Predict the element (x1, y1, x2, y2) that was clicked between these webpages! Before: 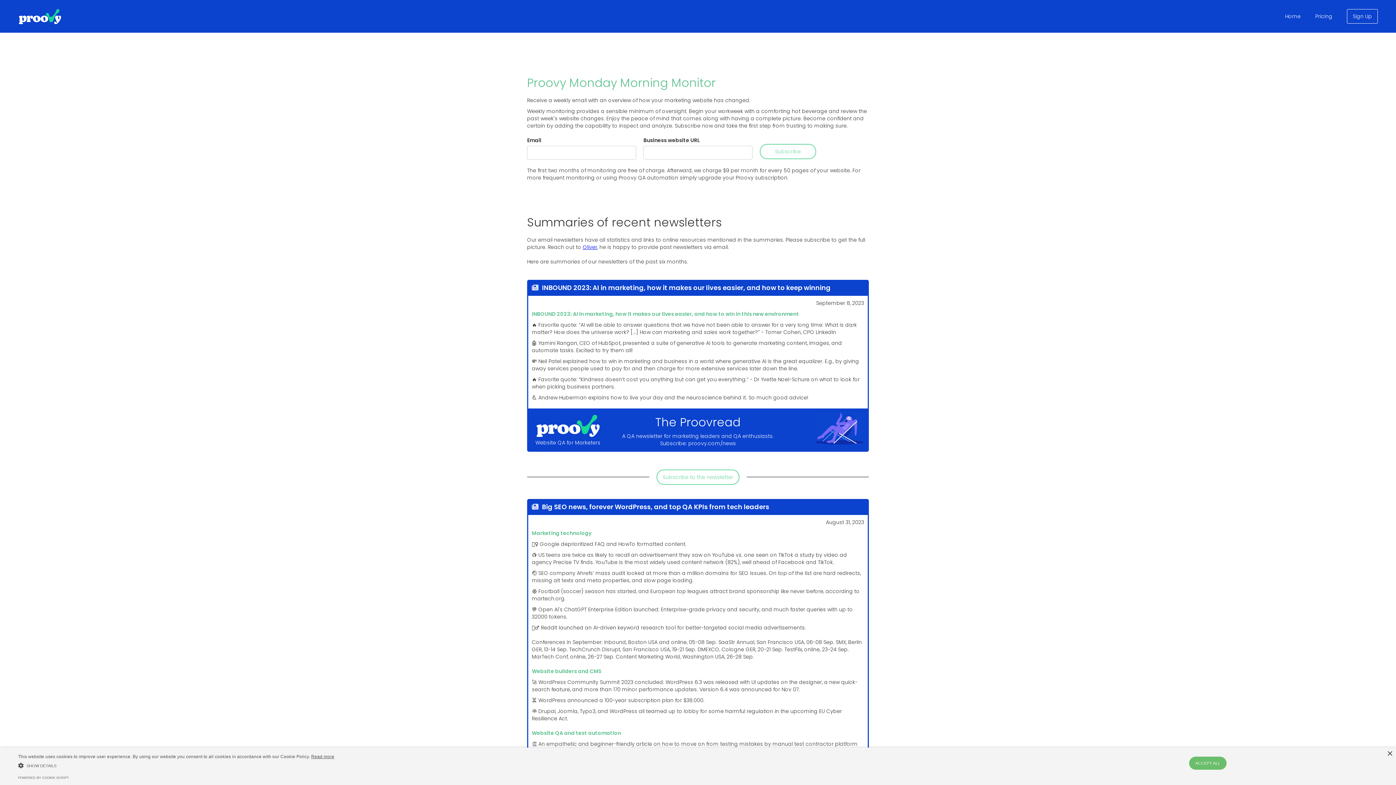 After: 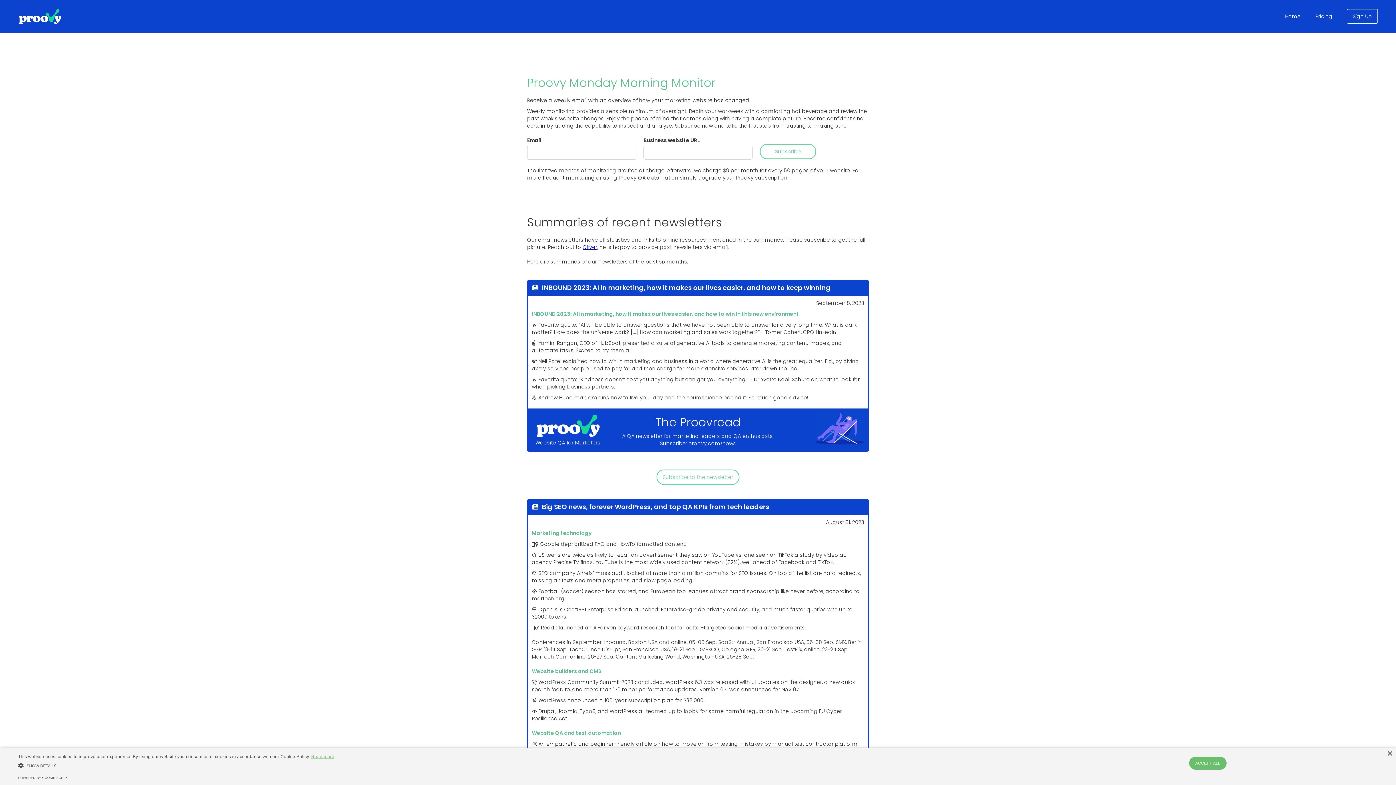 Action: label: Read more bbox: (311, 754, 334, 759)